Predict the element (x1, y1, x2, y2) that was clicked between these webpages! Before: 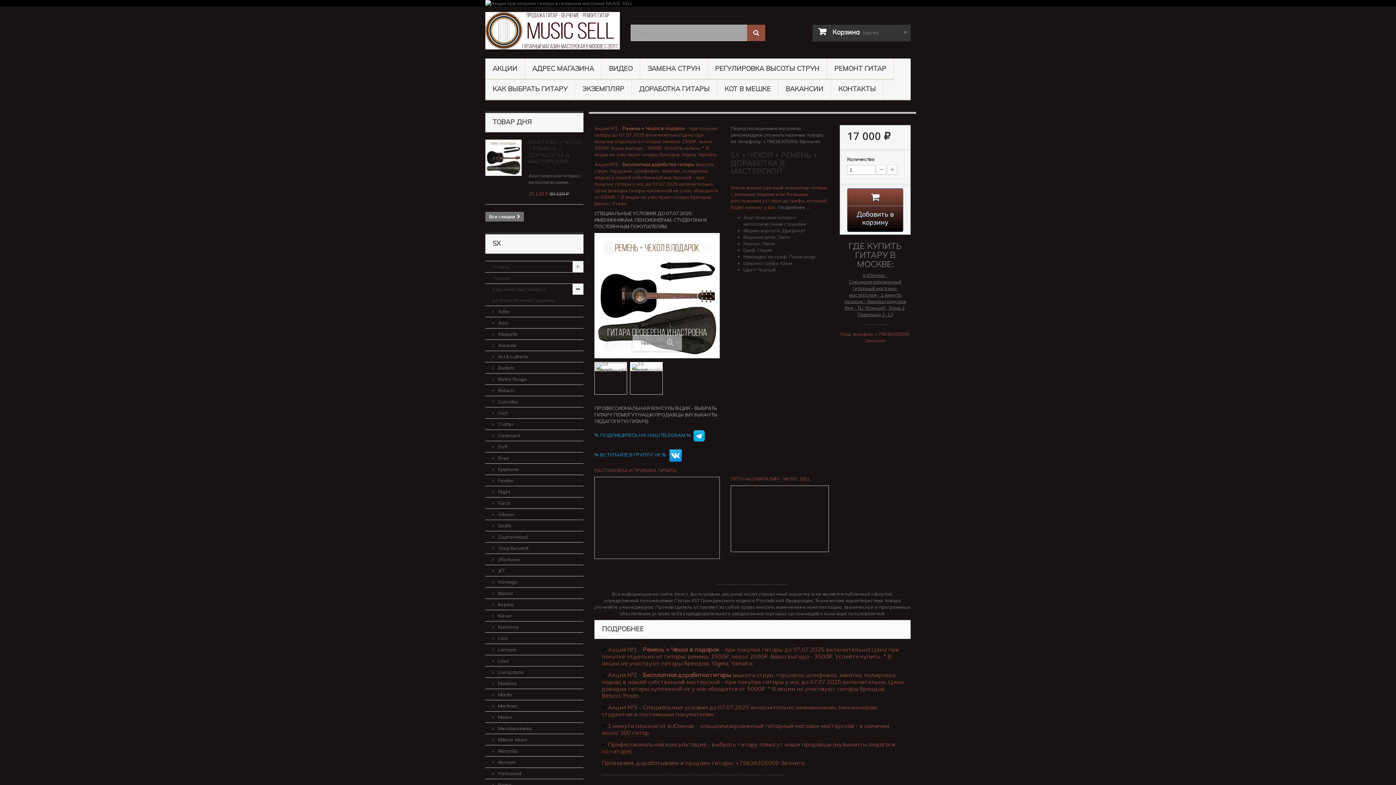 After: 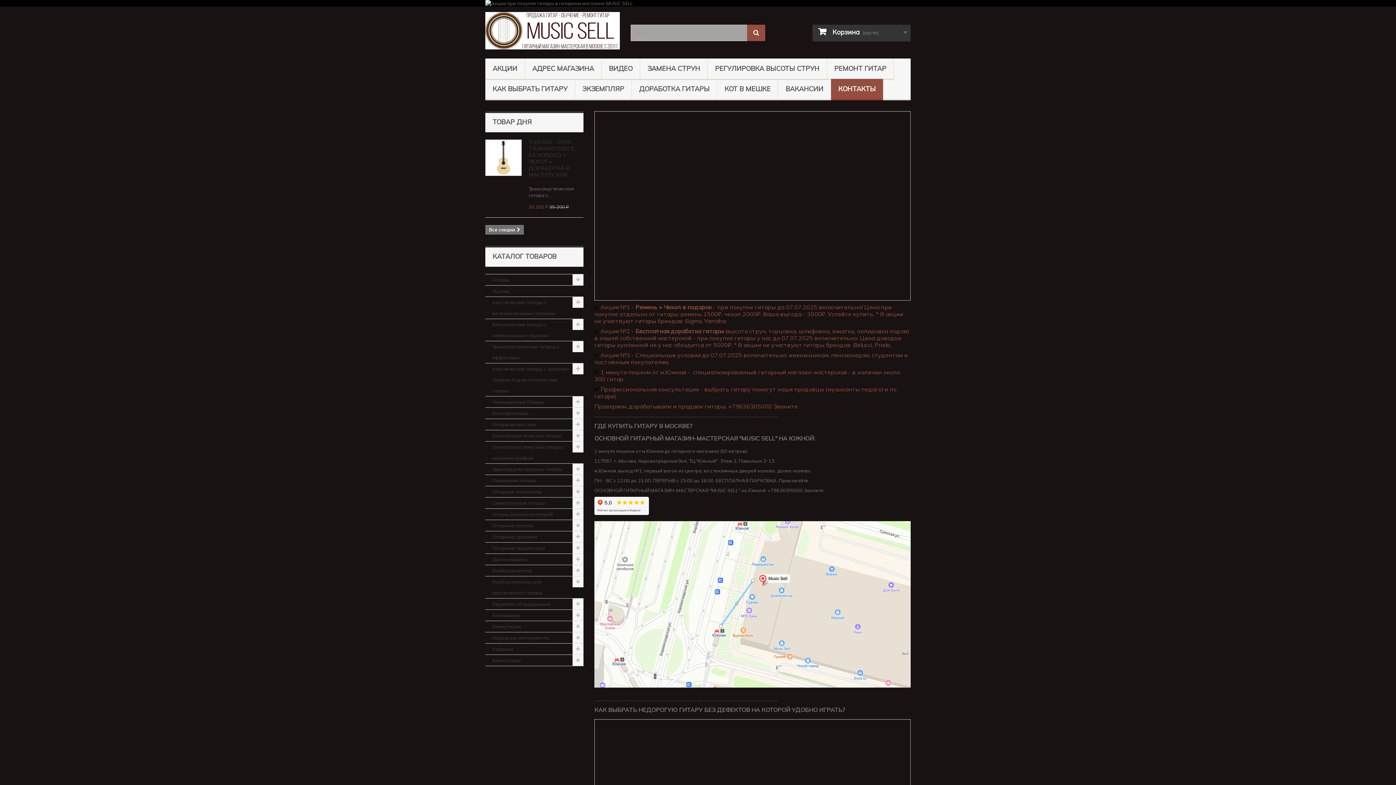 Action: bbox: (831, 78, 883, 100) label: КОНТАКТЫ